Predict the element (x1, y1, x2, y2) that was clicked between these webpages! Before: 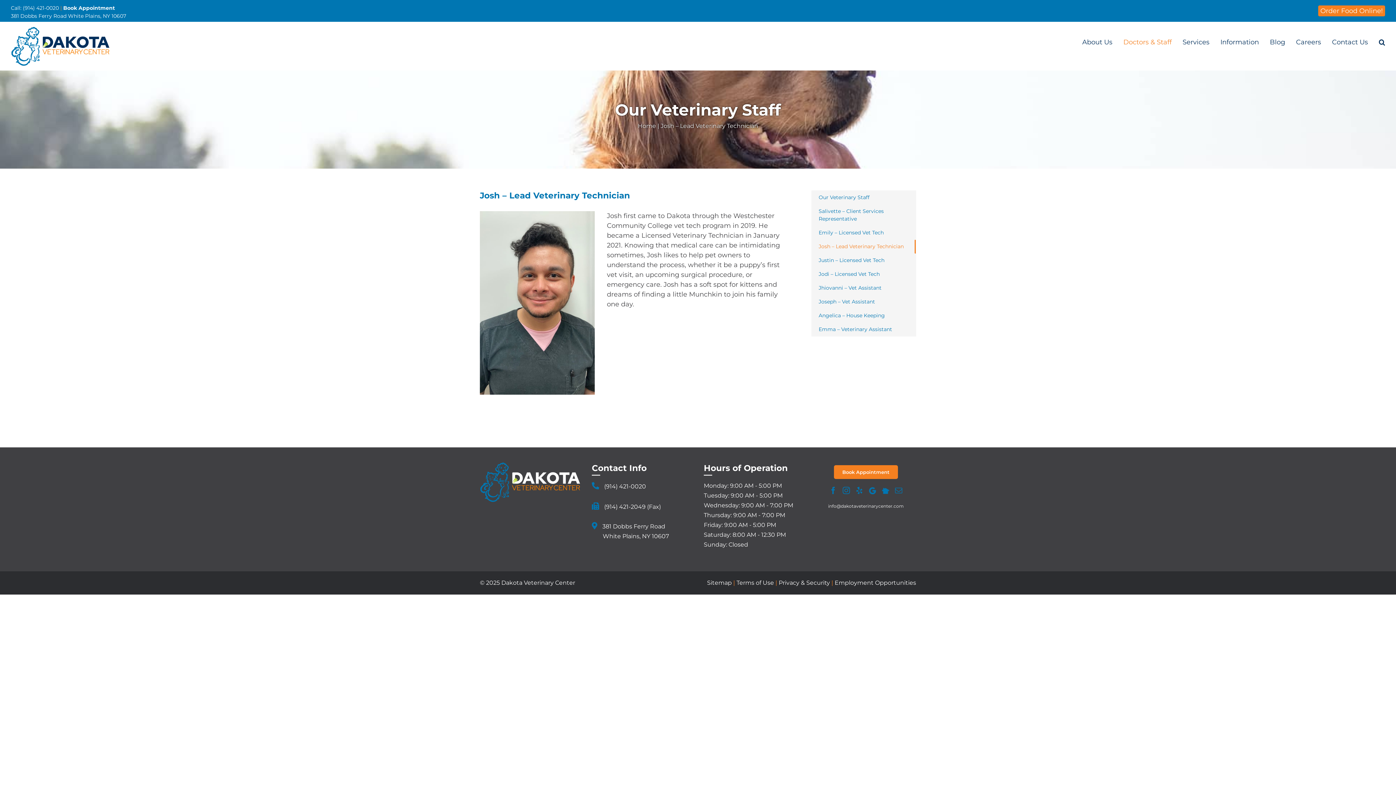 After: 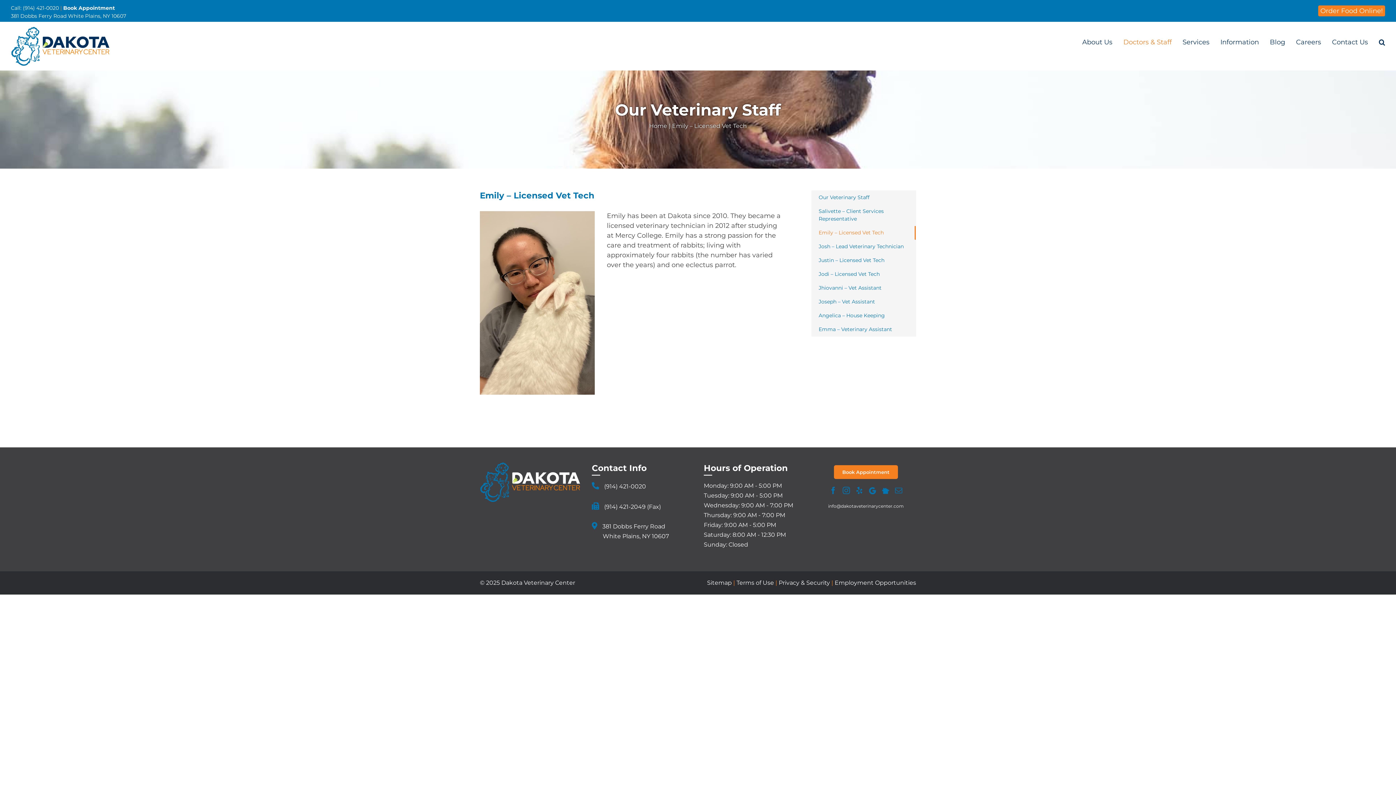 Action: label: Emily – Licensed Vet Tech bbox: (811, 226, 916, 240)